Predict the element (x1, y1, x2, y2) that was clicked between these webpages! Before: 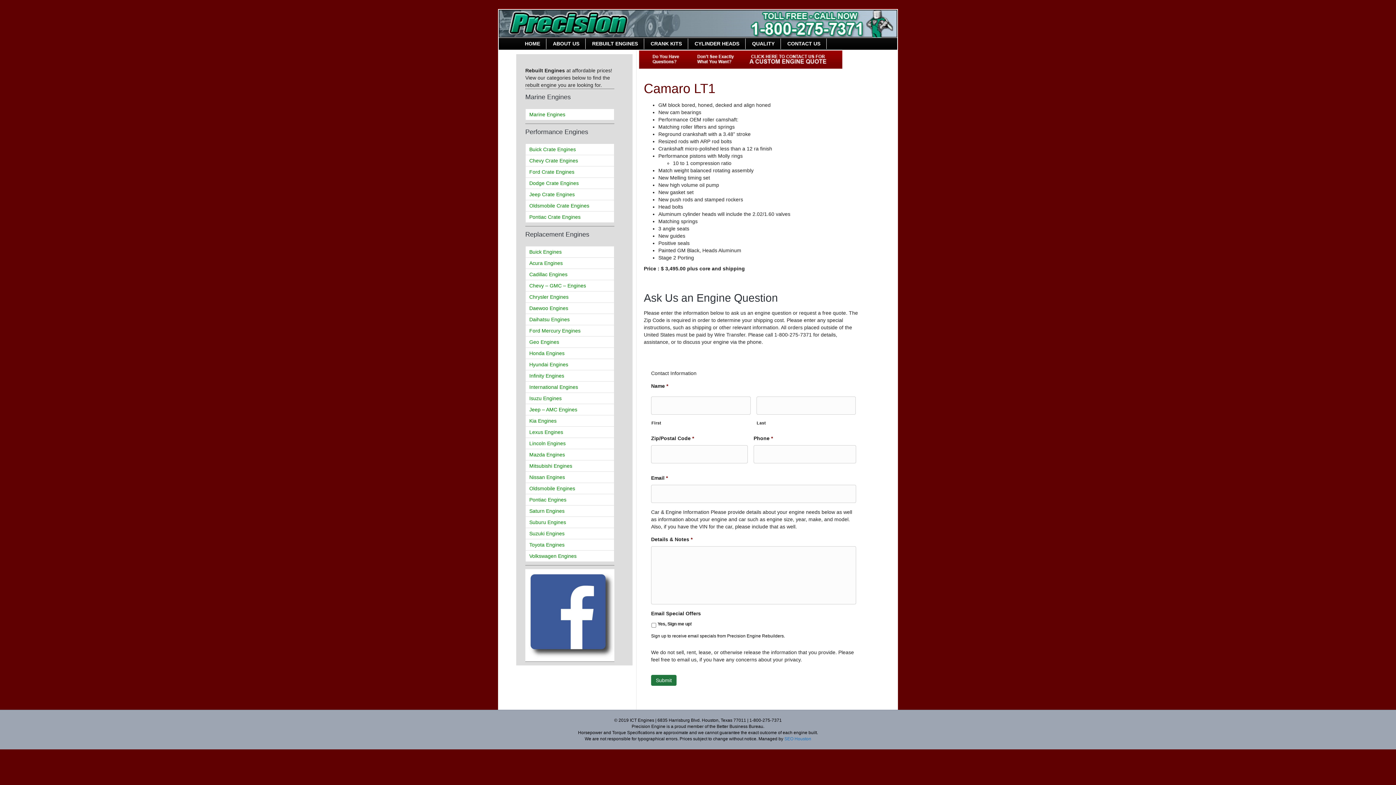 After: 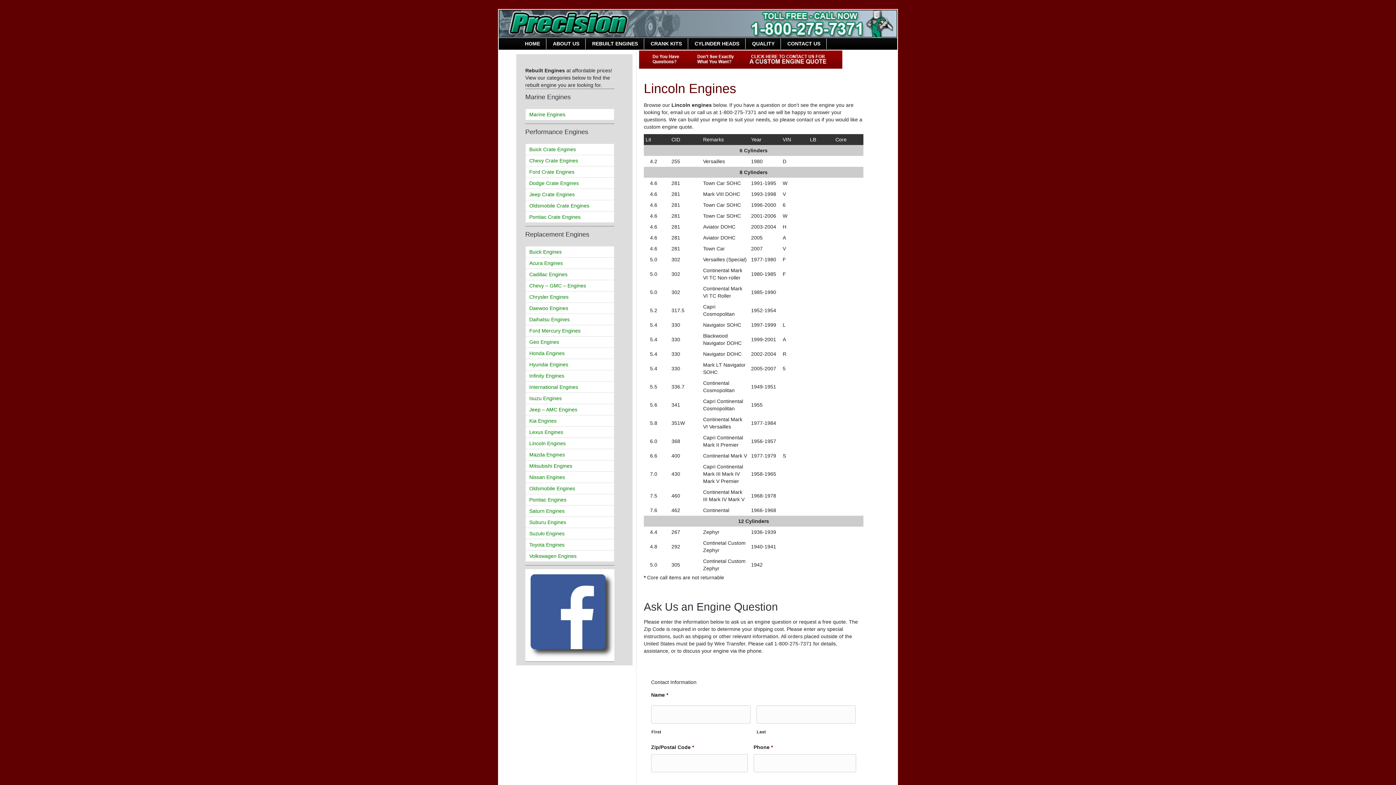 Action: label: Lincoln Engines bbox: (529, 440, 565, 446)